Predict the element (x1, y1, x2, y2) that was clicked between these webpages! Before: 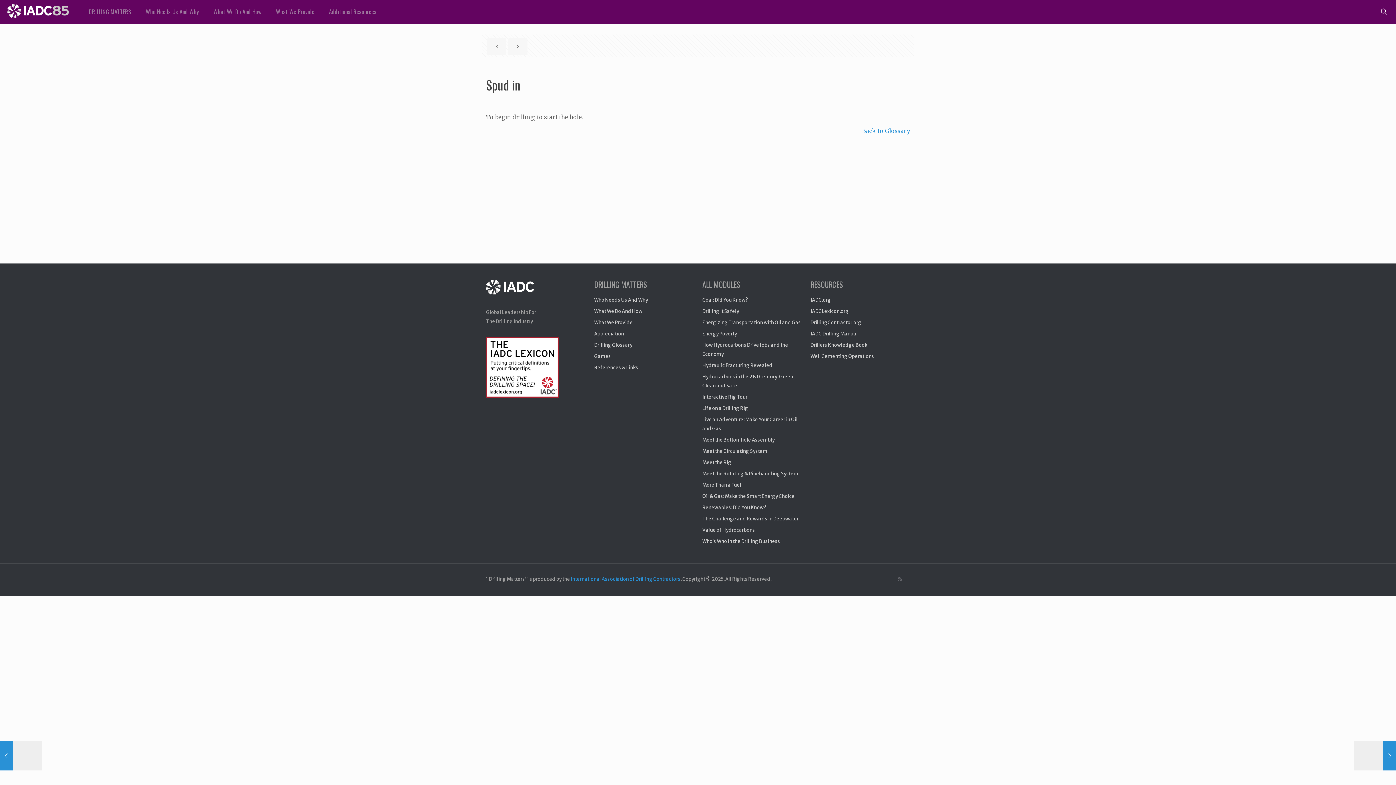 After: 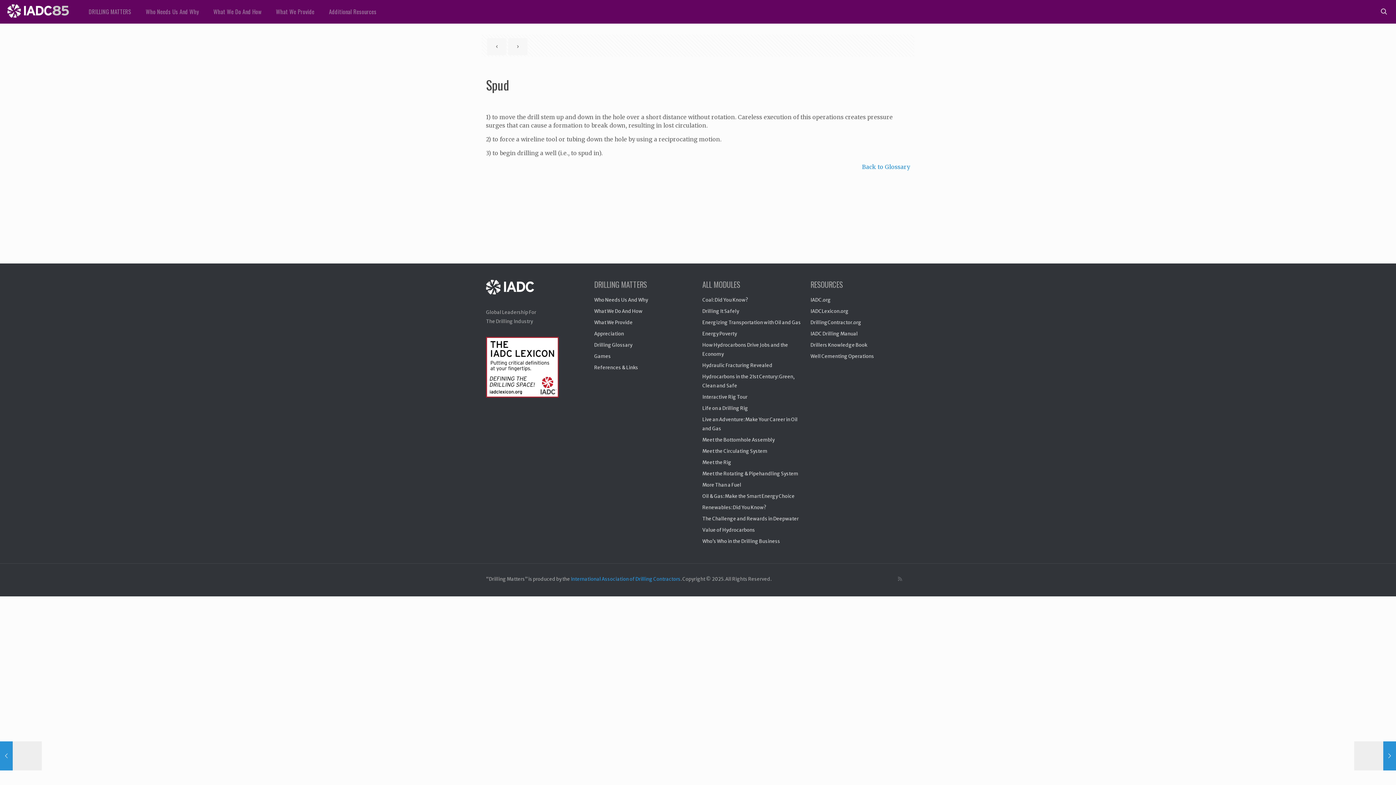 Action: bbox: (0, 741, 41, 770) label: Spud
18 July 2017